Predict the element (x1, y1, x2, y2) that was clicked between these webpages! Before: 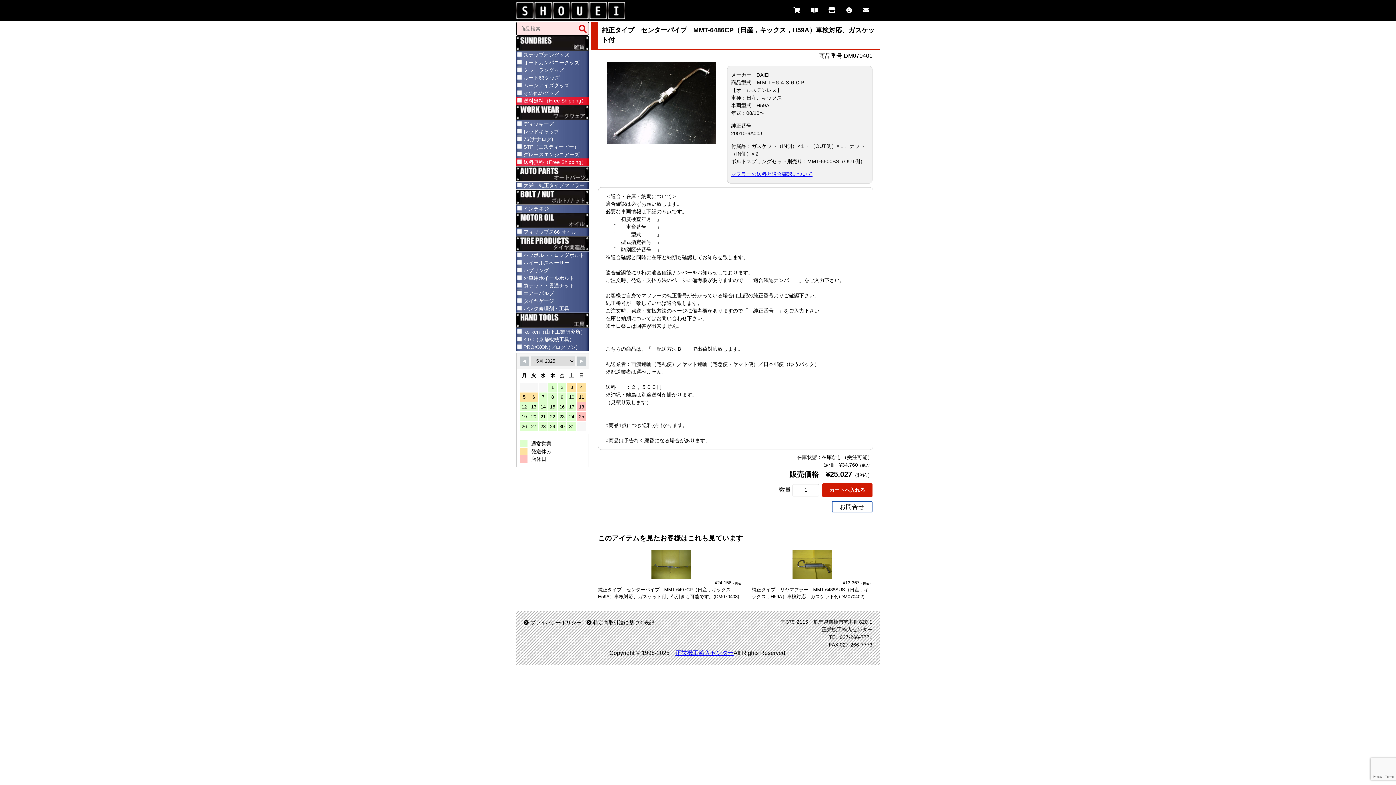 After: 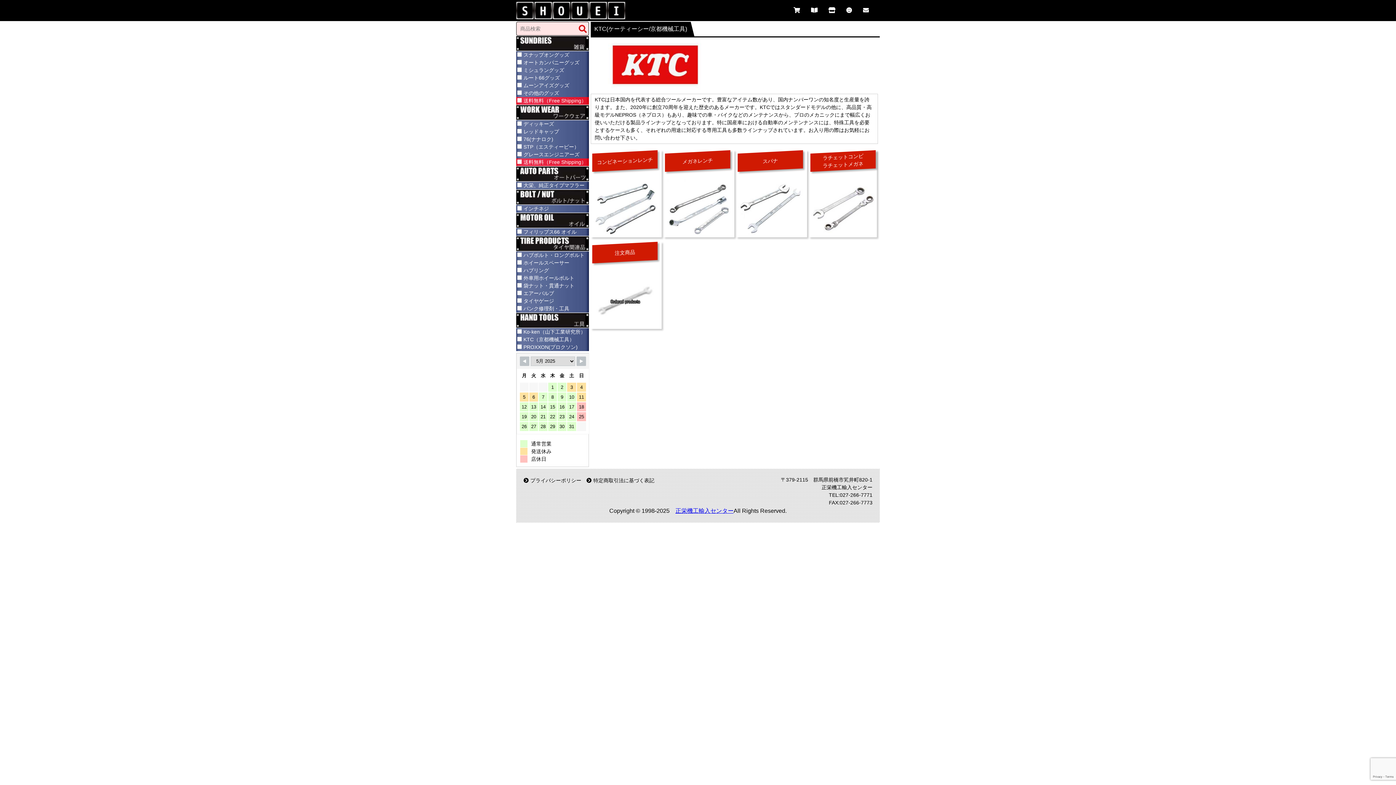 Action: label: KTC（京都機械工具） bbox: (523, 336, 574, 342)